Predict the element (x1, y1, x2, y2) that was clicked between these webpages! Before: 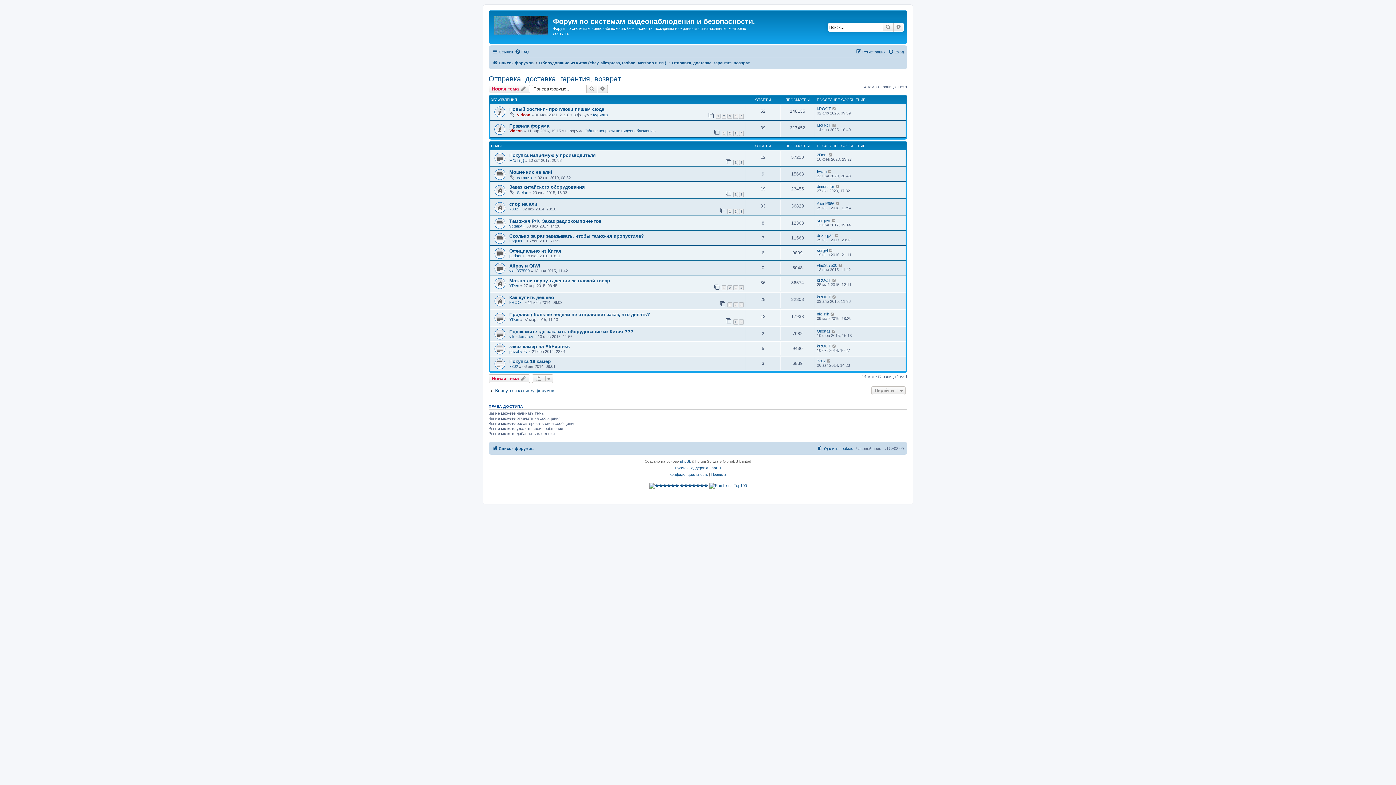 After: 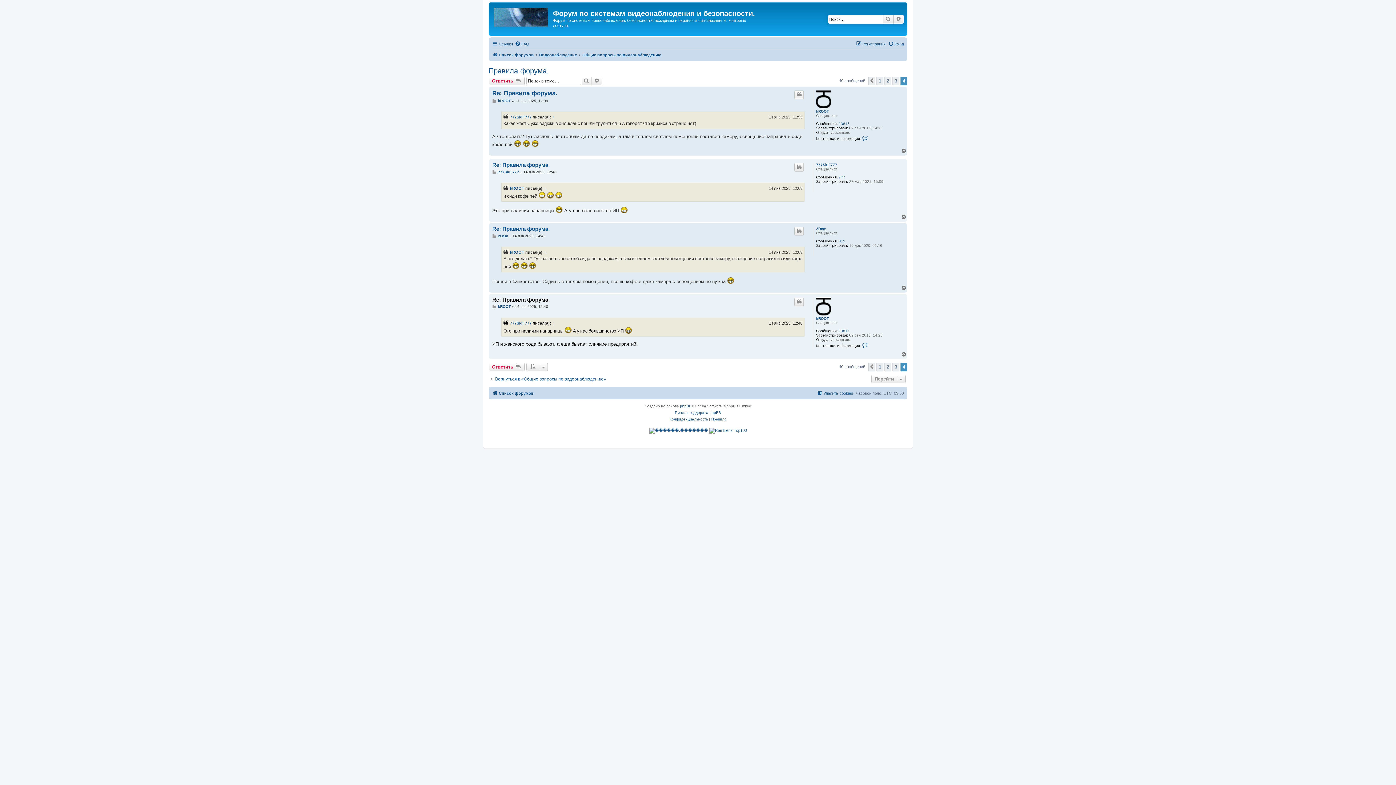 Action: bbox: (832, 123, 837, 127)